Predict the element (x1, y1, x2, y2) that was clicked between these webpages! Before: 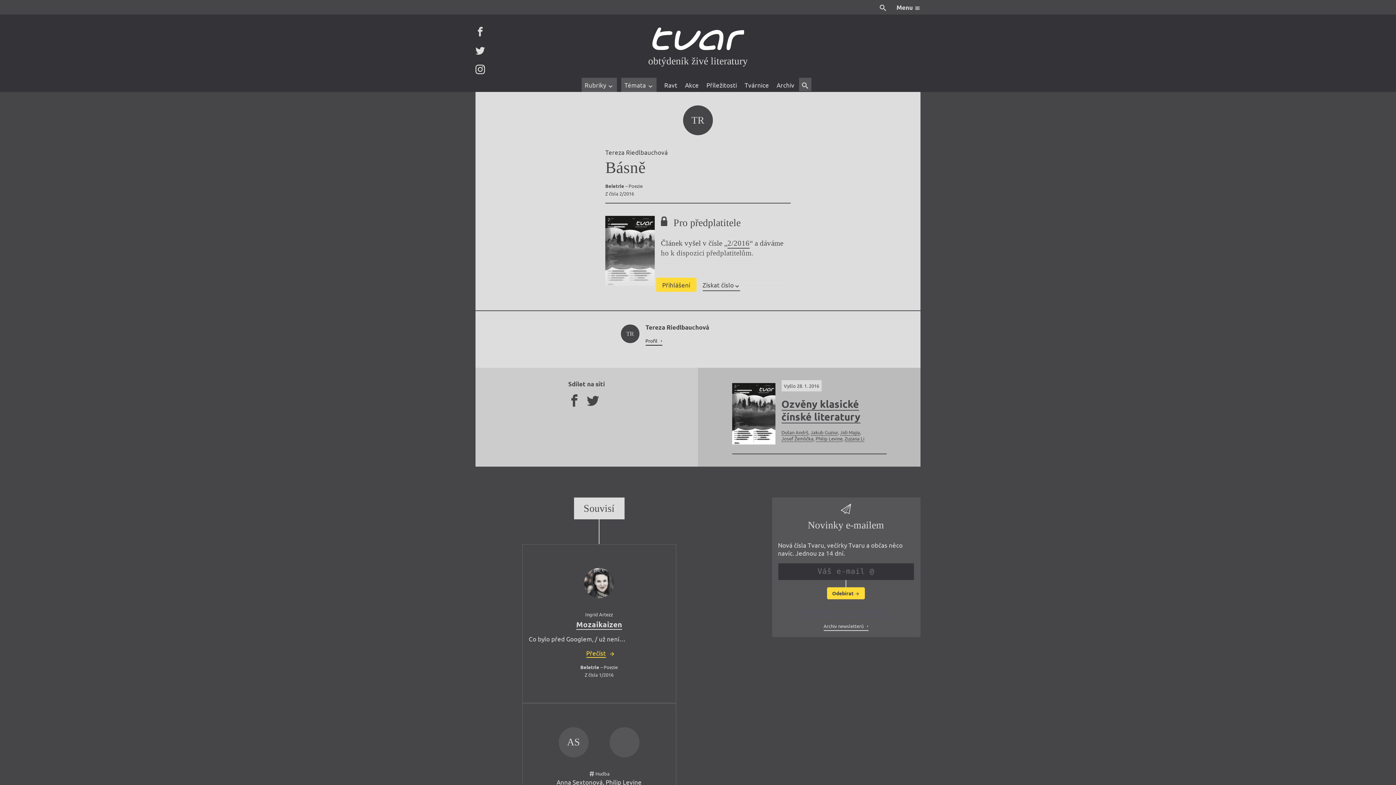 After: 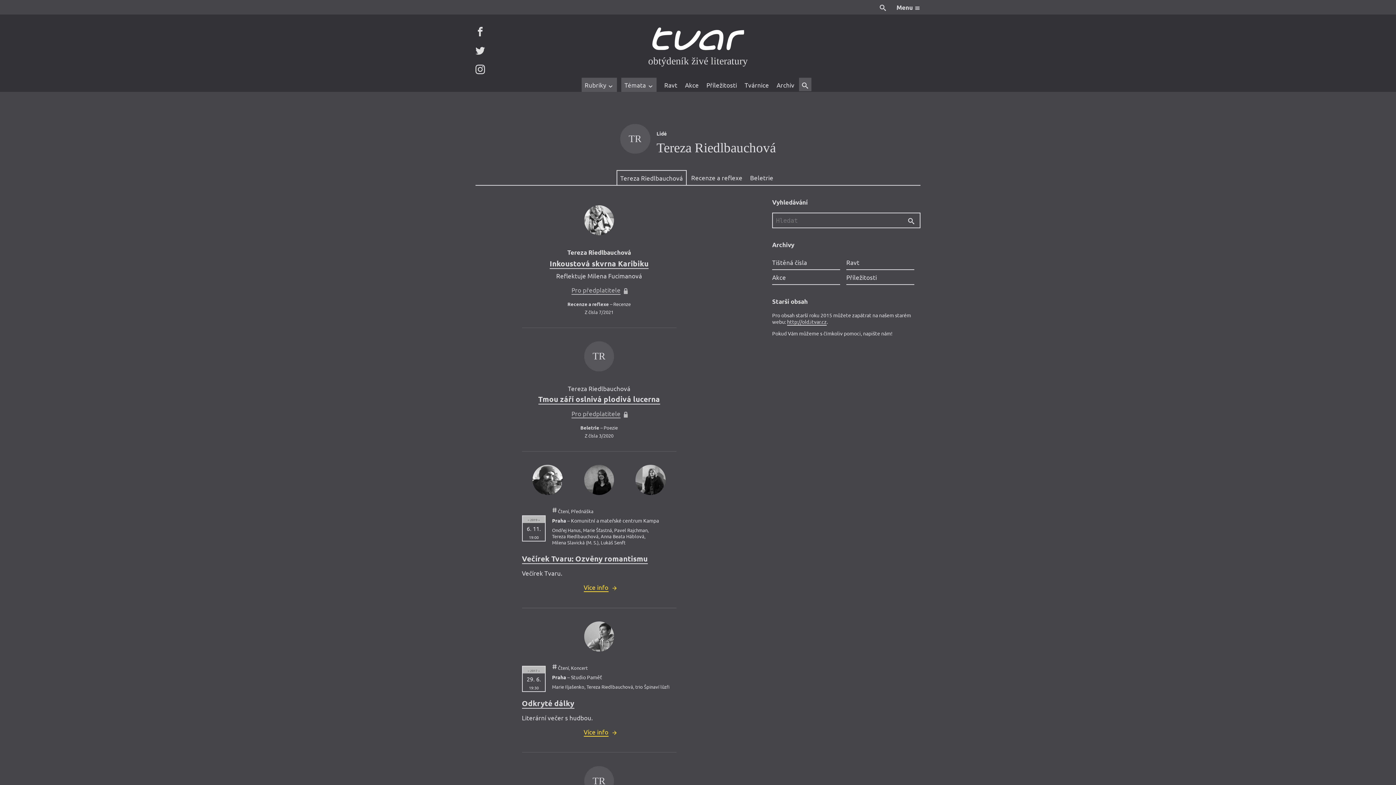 Action: label: TR bbox: (667, 104, 729, 135)